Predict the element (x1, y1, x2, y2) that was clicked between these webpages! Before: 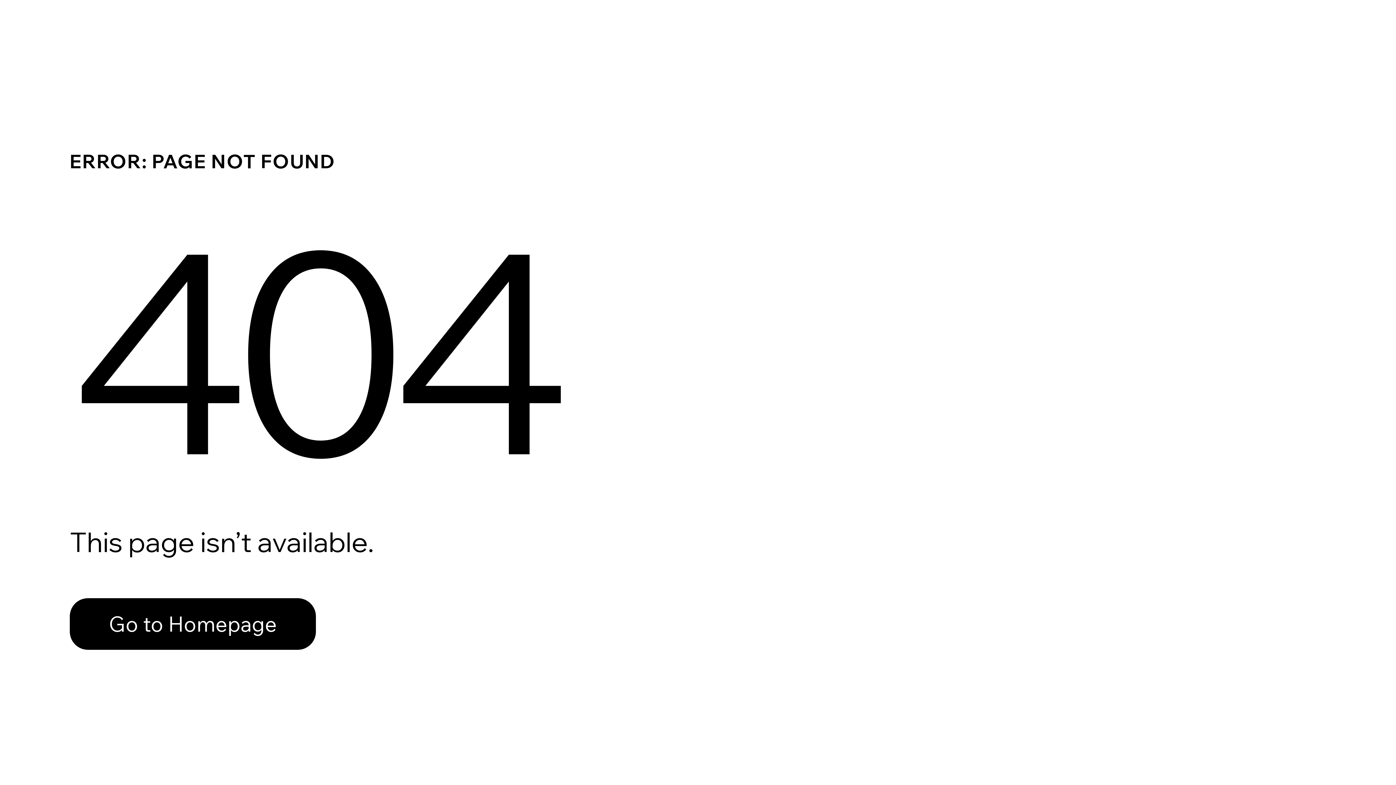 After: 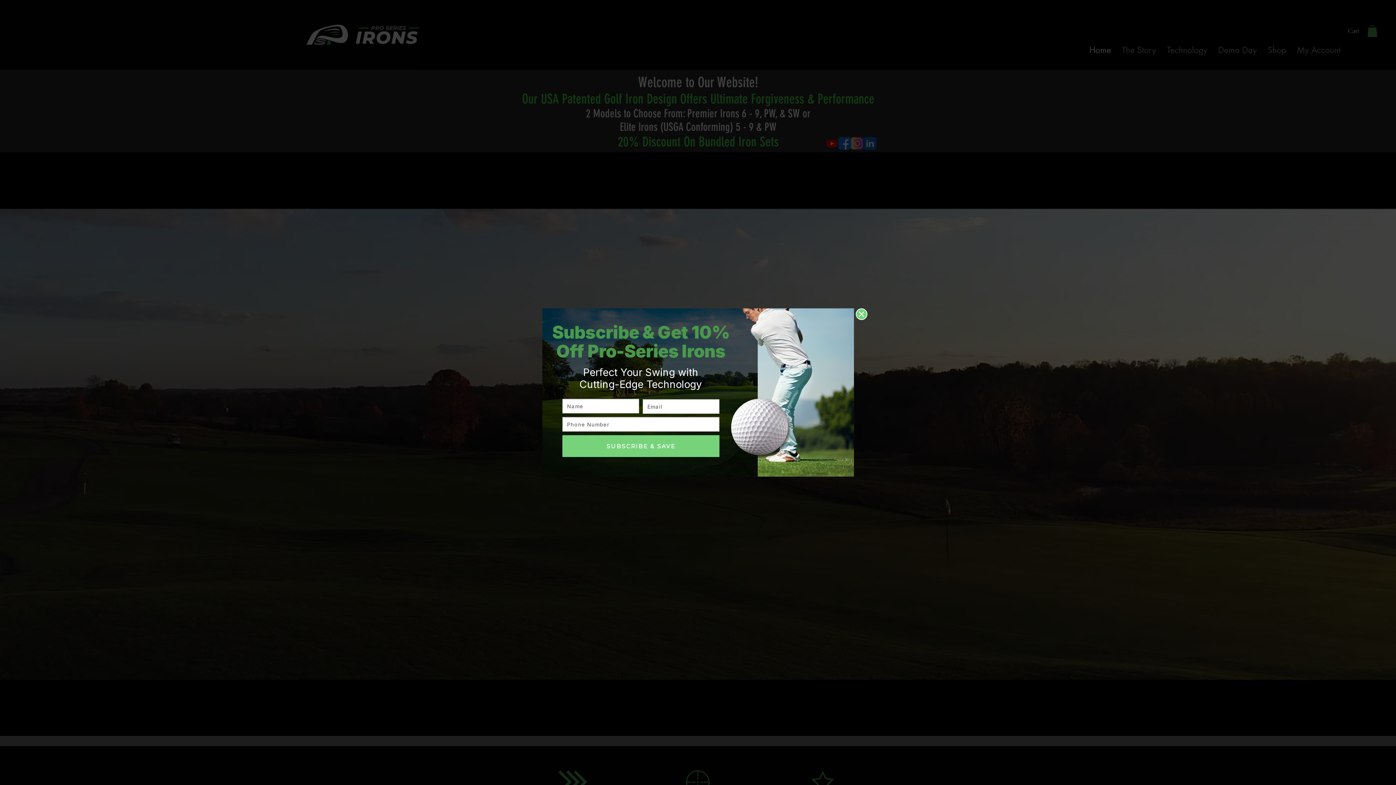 Action: label: Go to Homepage bbox: (69, 582, 768, 659)